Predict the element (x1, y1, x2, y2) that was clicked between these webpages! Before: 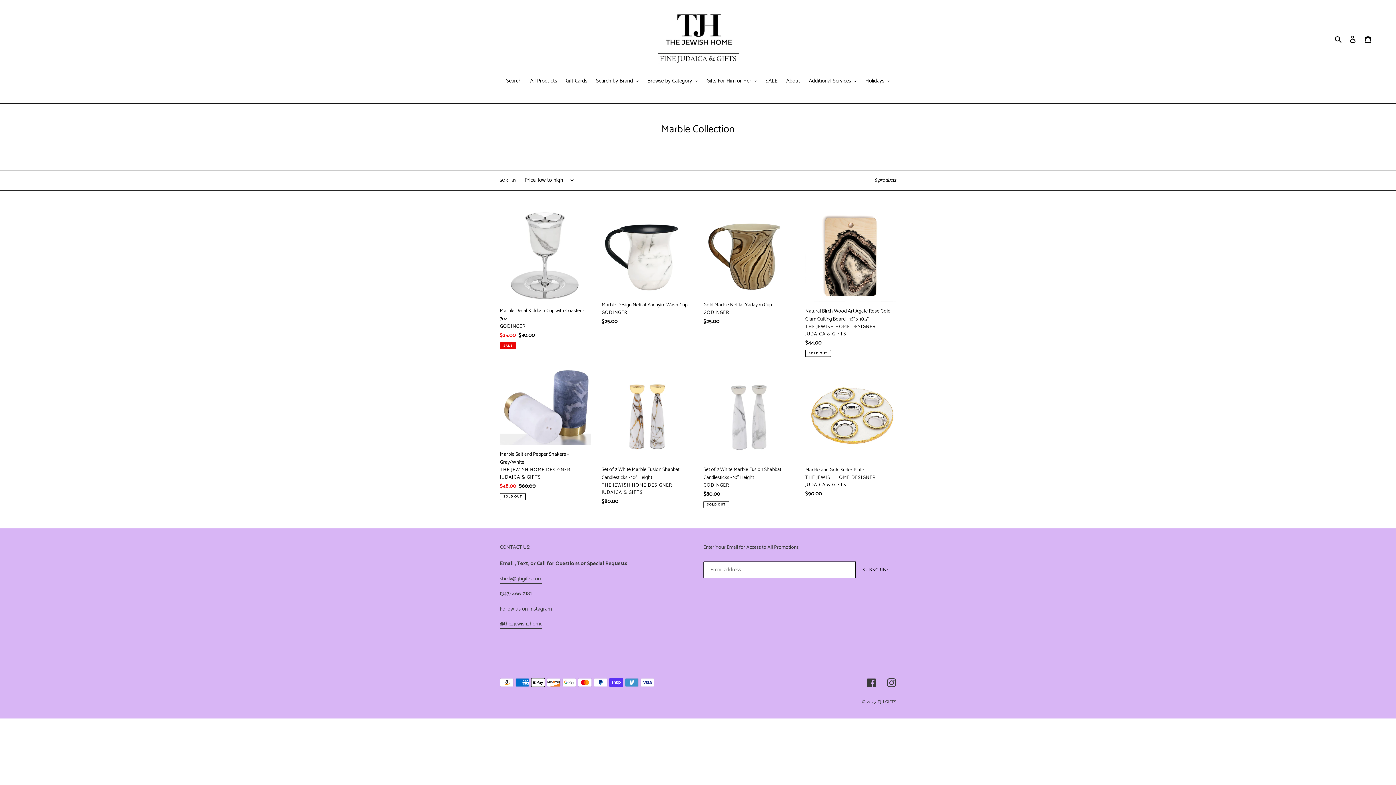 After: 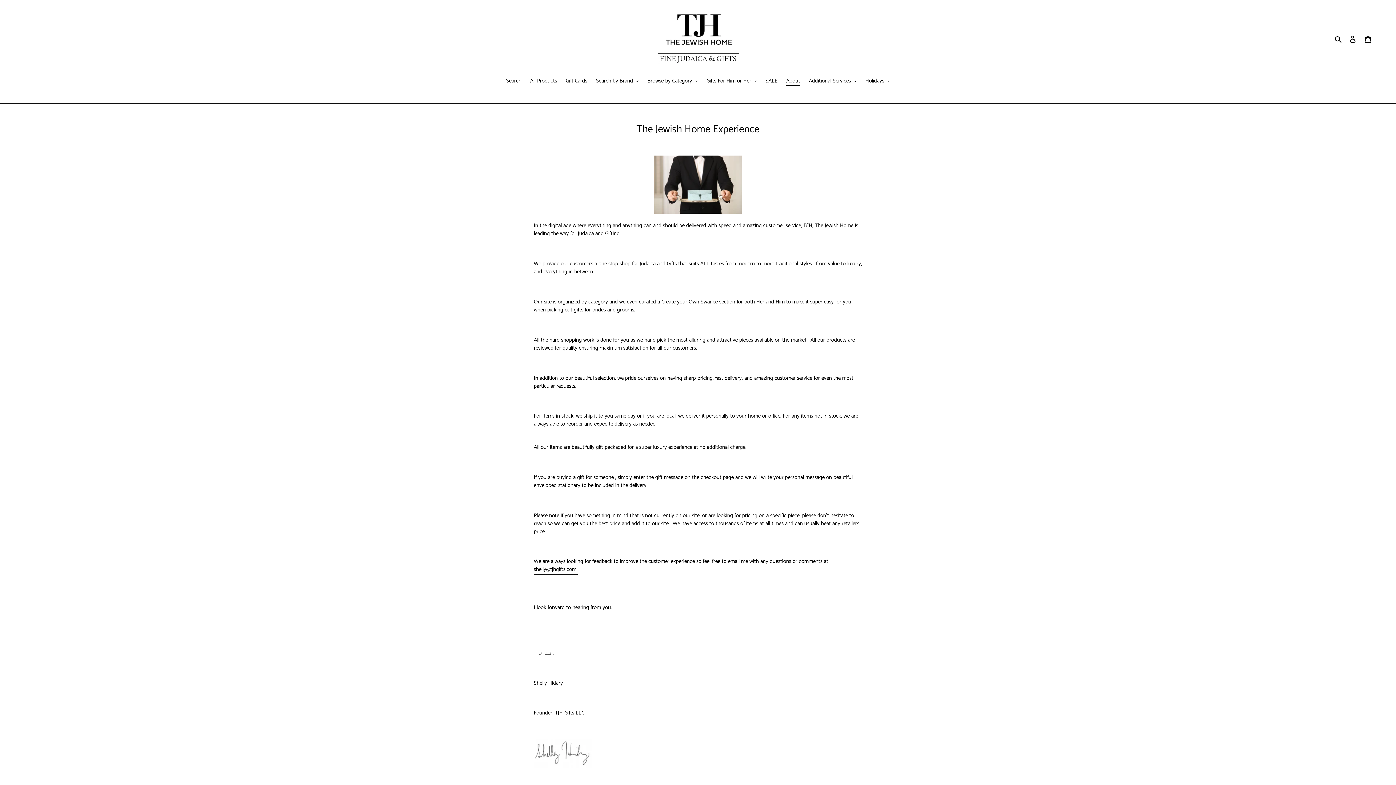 Action: label: About bbox: (782, 77, 803, 86)